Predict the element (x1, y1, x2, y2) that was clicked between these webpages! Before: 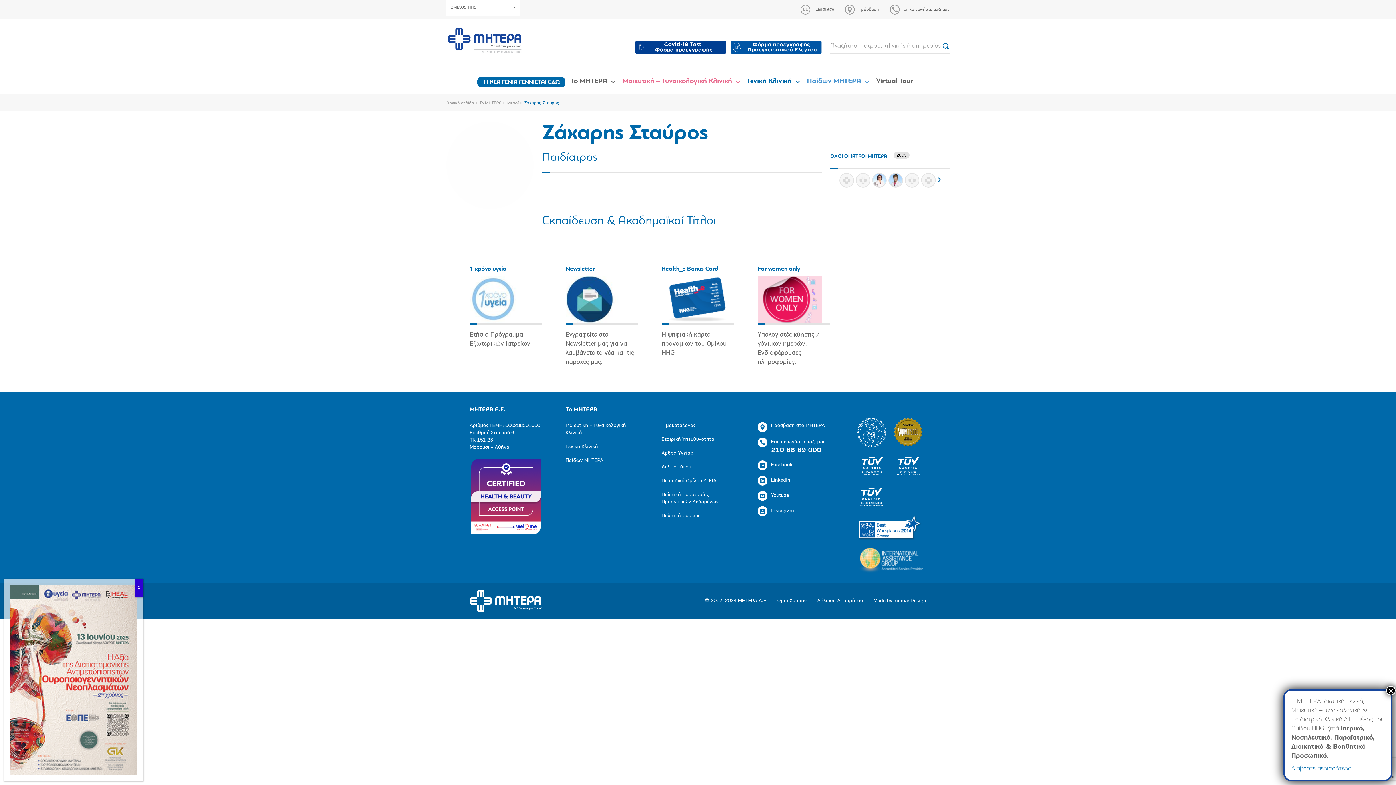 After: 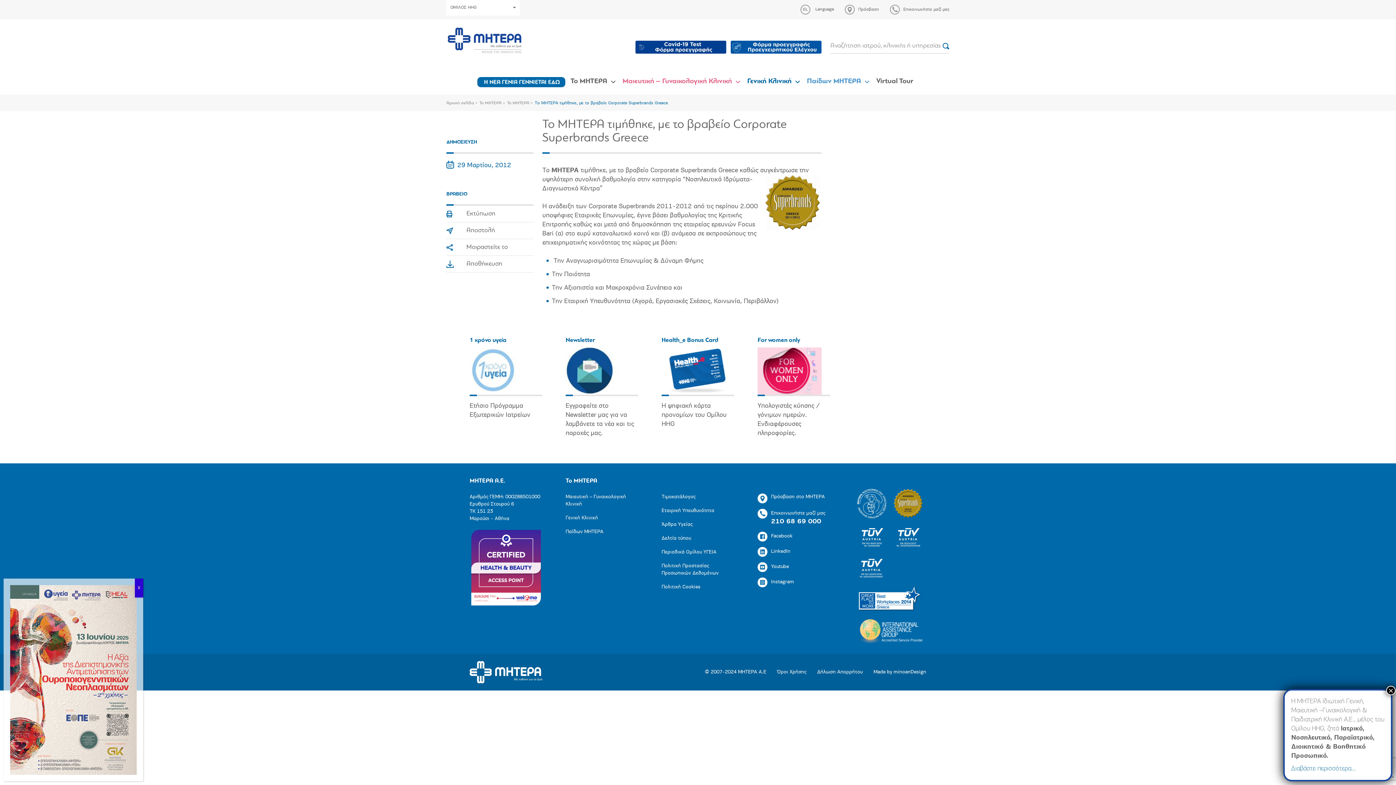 Action: bbox: (893, 417, 922, 447)